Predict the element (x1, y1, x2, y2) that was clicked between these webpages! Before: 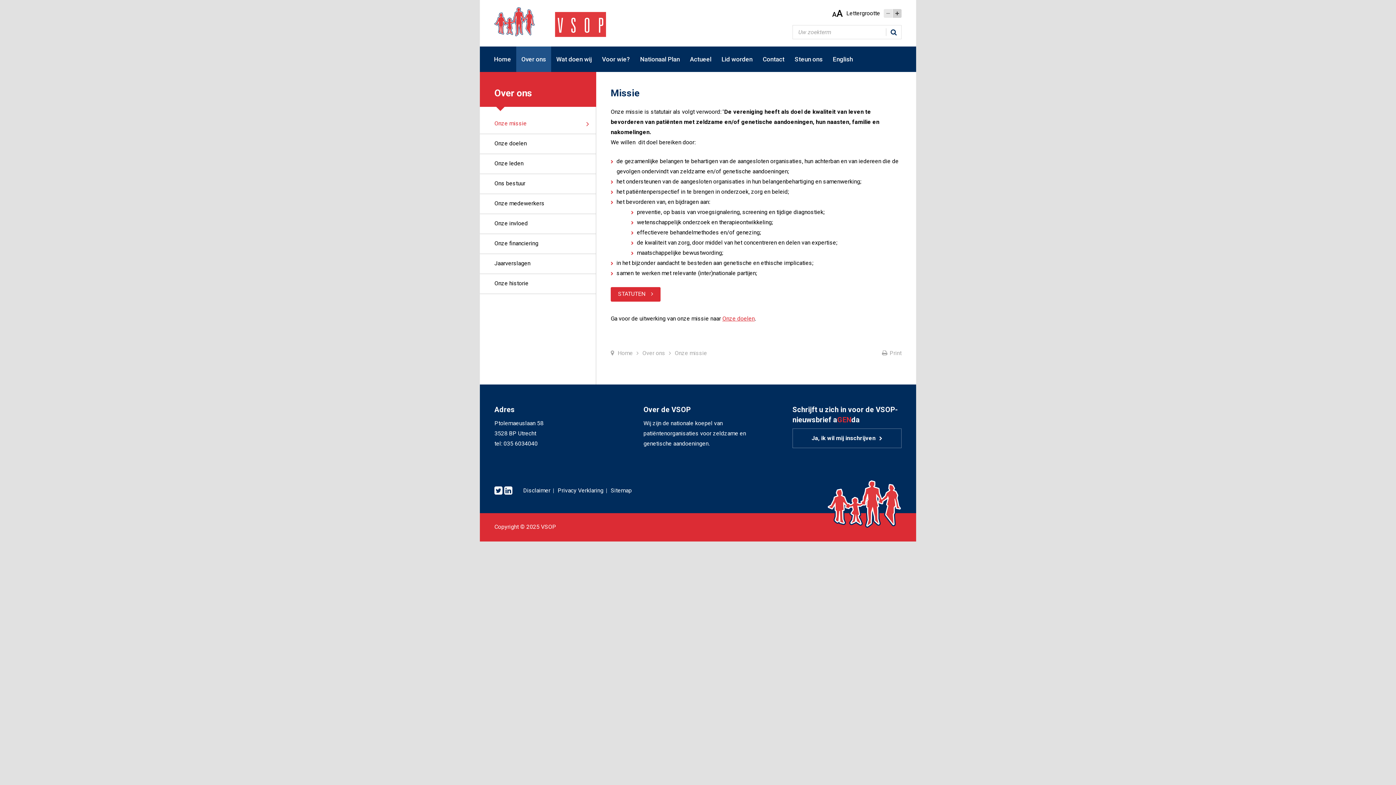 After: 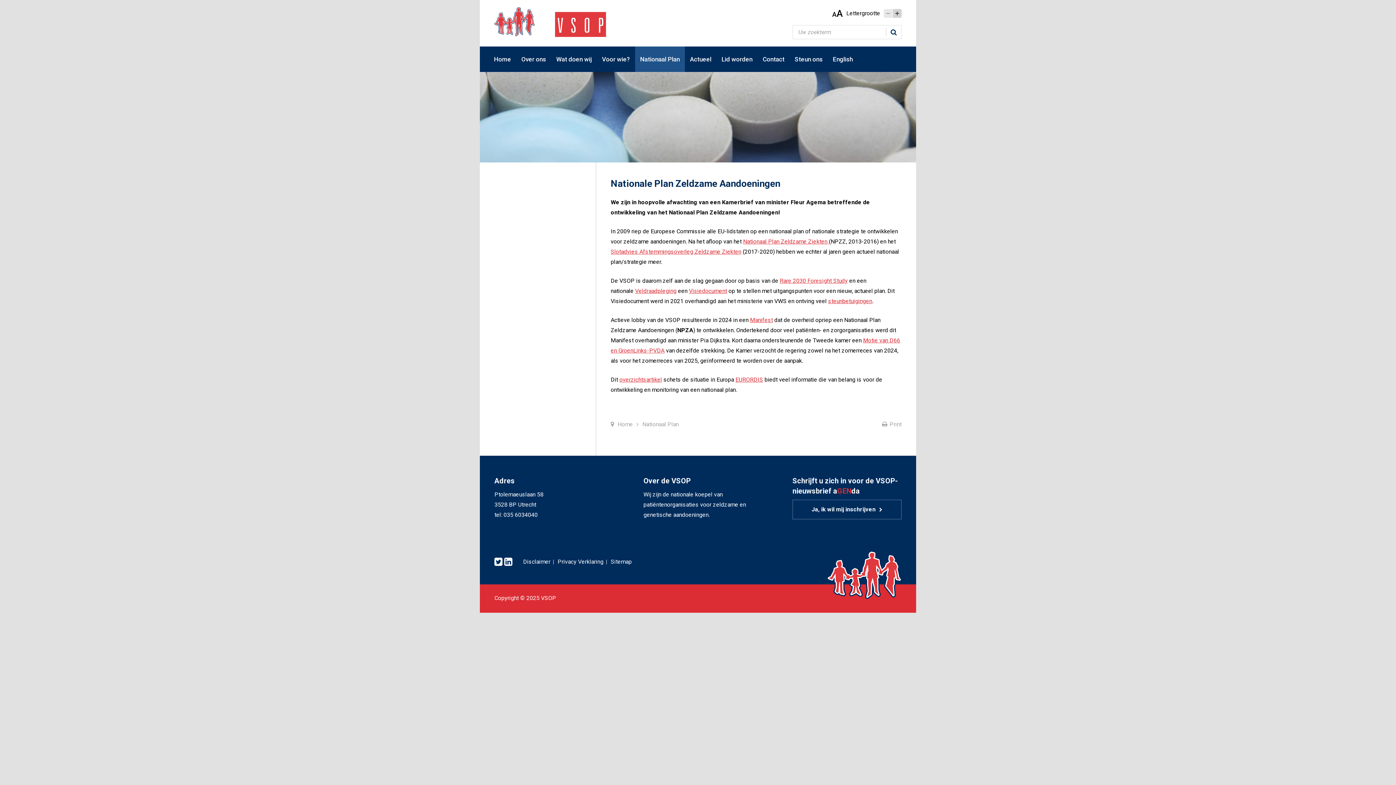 Action: bbox: (635, 46, 685, 72) label: Nationaal Plan